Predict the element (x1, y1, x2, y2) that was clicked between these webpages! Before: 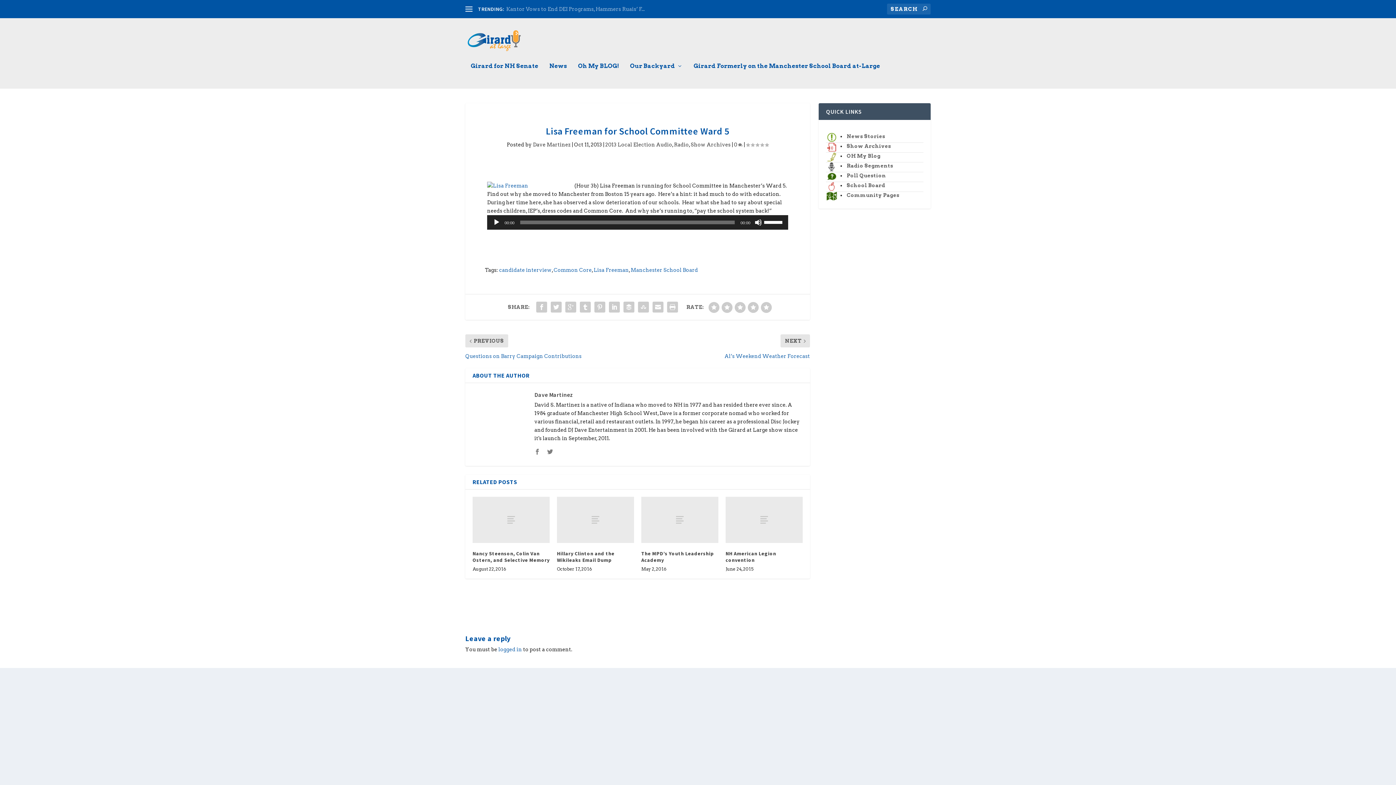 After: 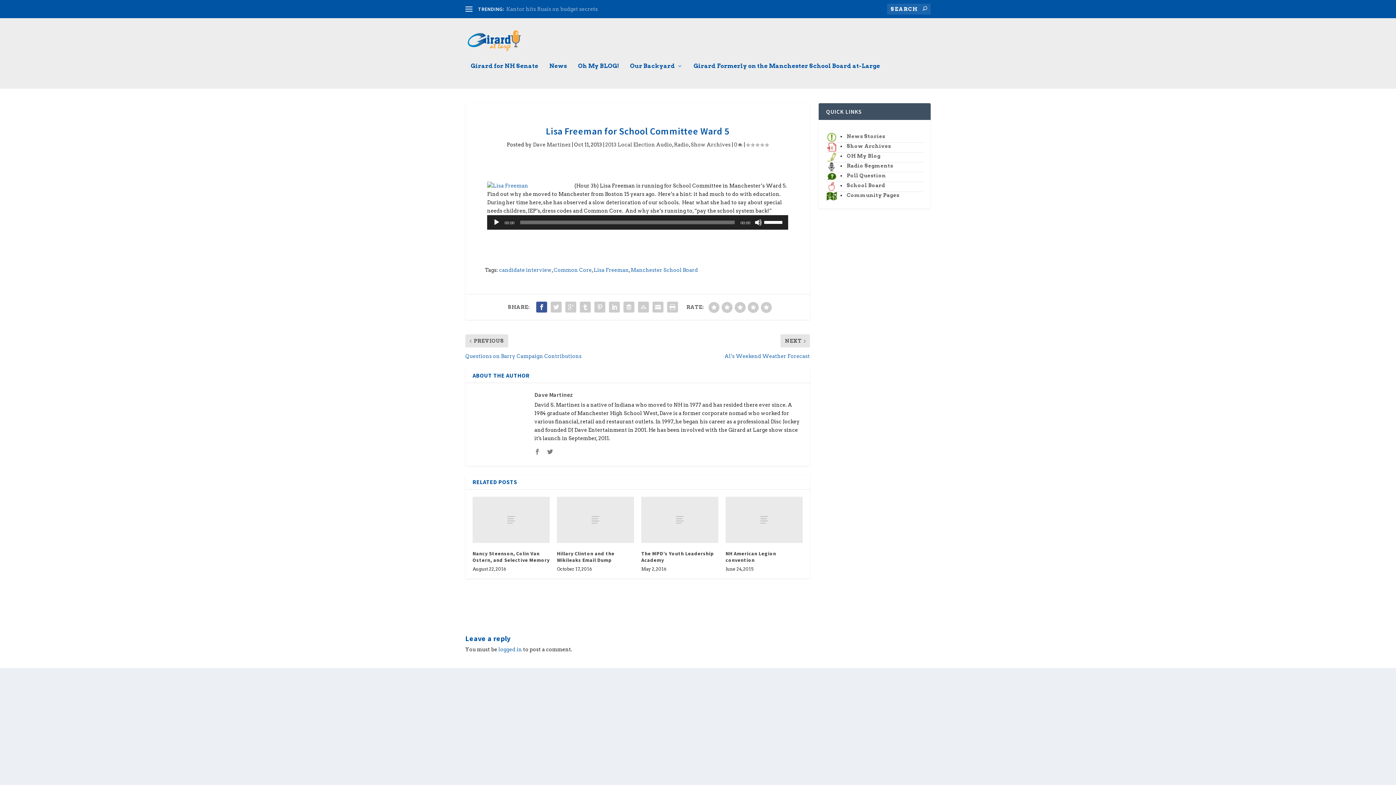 Action: bbox: (534, 300, 549, 314)